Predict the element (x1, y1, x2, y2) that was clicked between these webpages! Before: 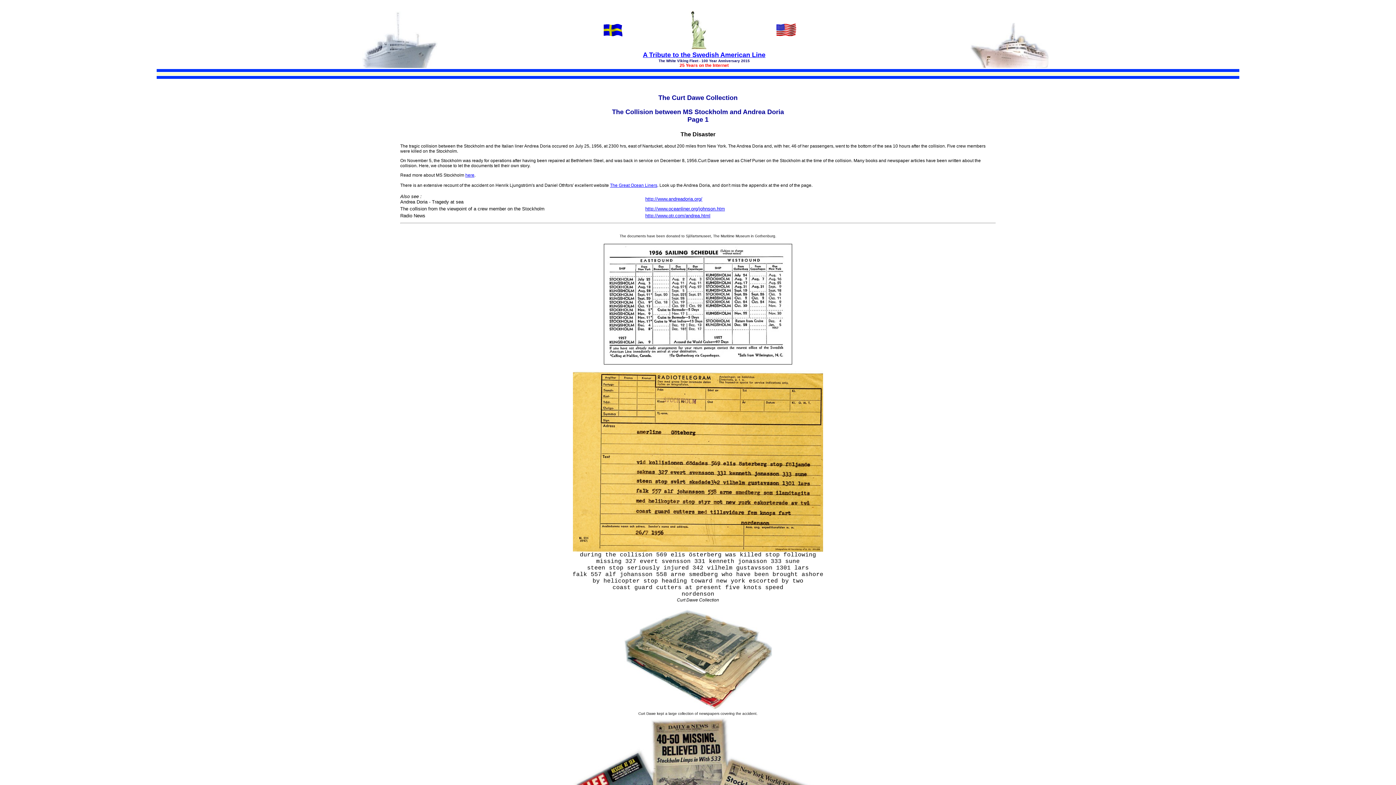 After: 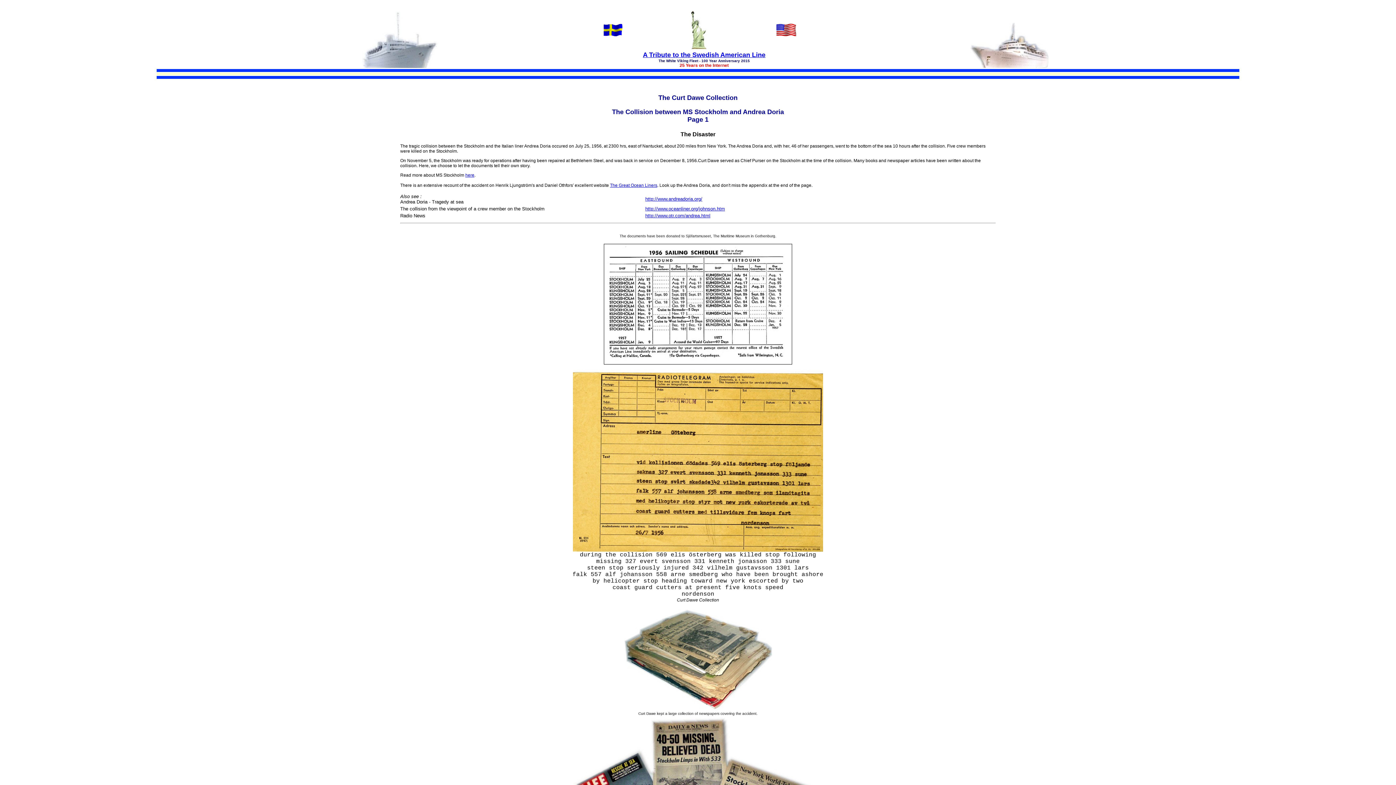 Action: label: http://www.otr.com/andrea.html bbox: (645, 213, 710, 218)